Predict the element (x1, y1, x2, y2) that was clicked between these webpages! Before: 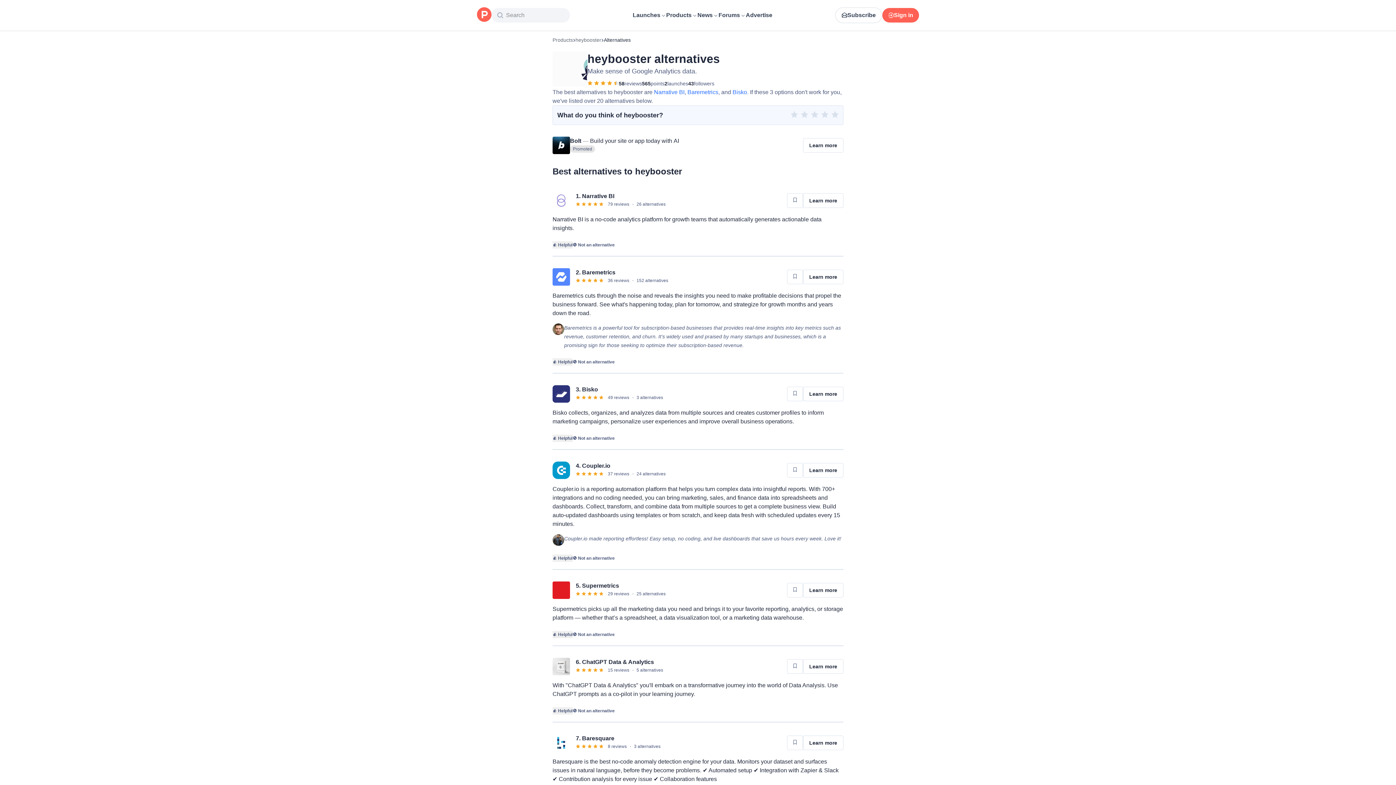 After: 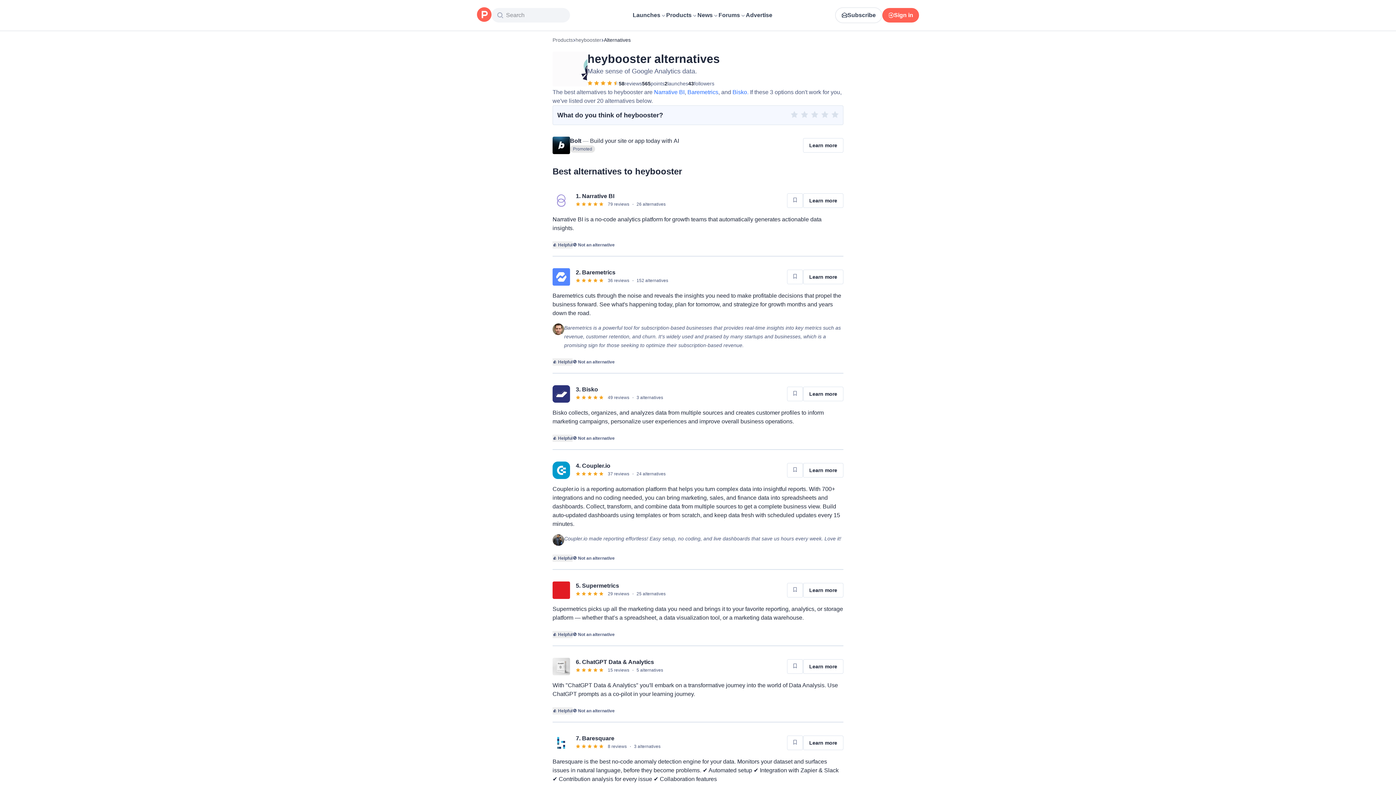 Action: bbox: (552, 192, 570, 209)